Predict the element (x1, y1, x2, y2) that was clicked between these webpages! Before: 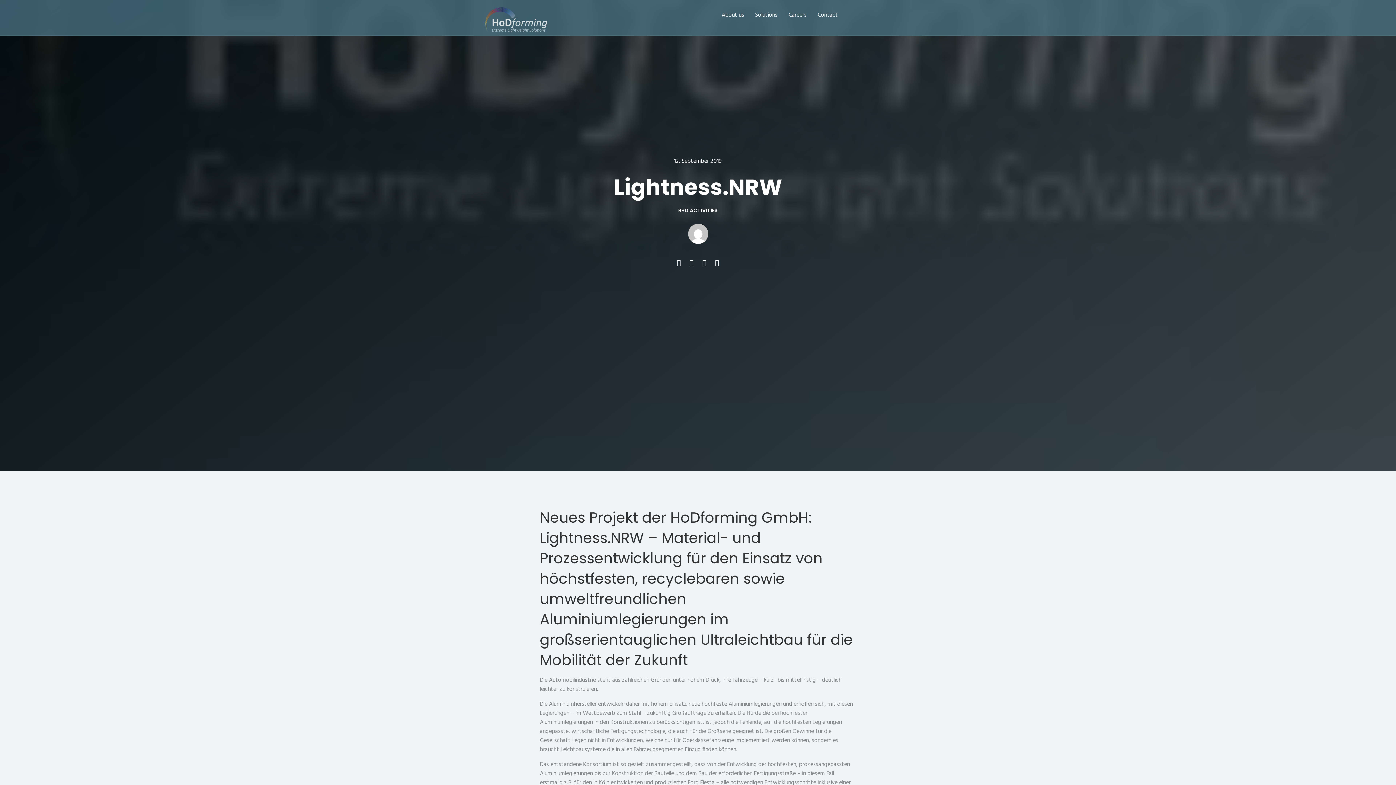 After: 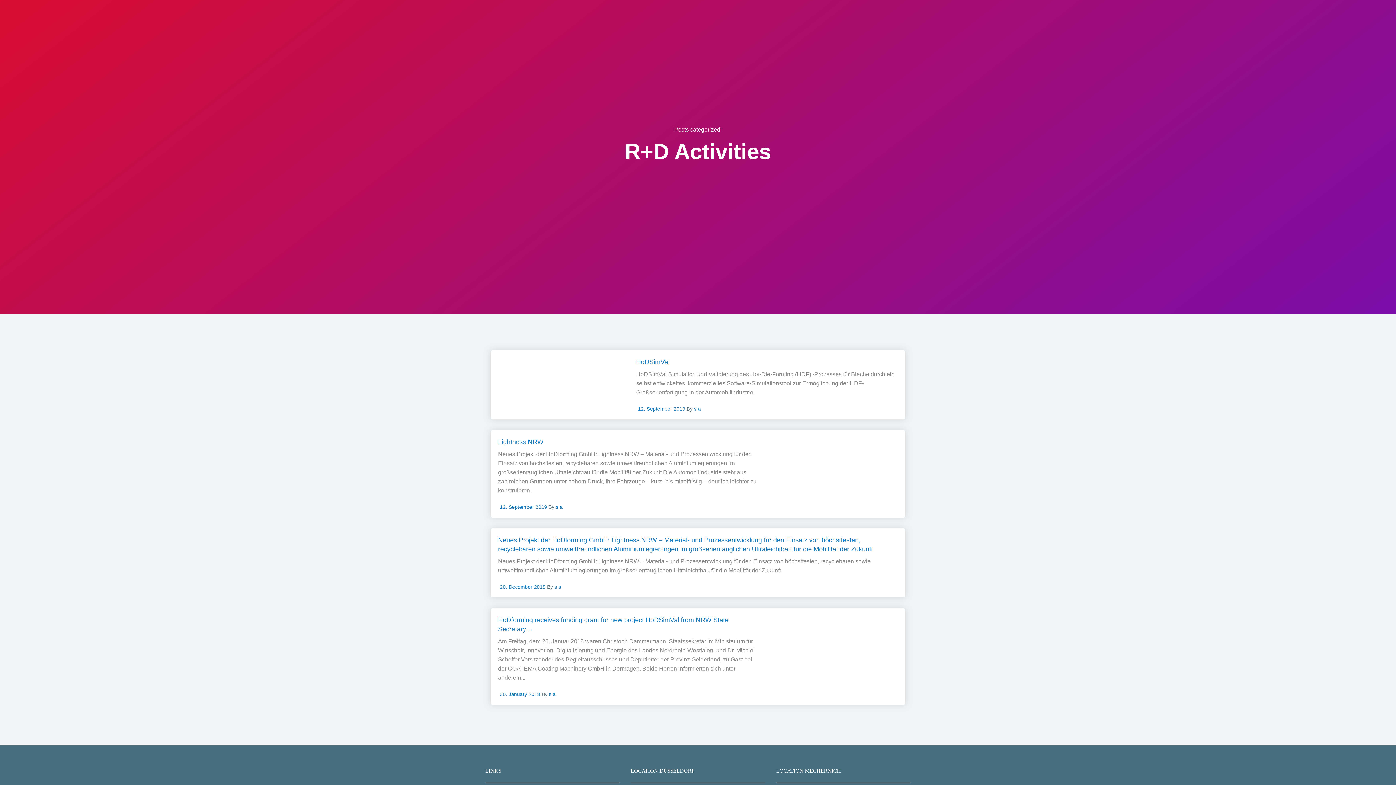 Action: bbox: (678, 206, 718, 214) label: R+D ACTIVITIES